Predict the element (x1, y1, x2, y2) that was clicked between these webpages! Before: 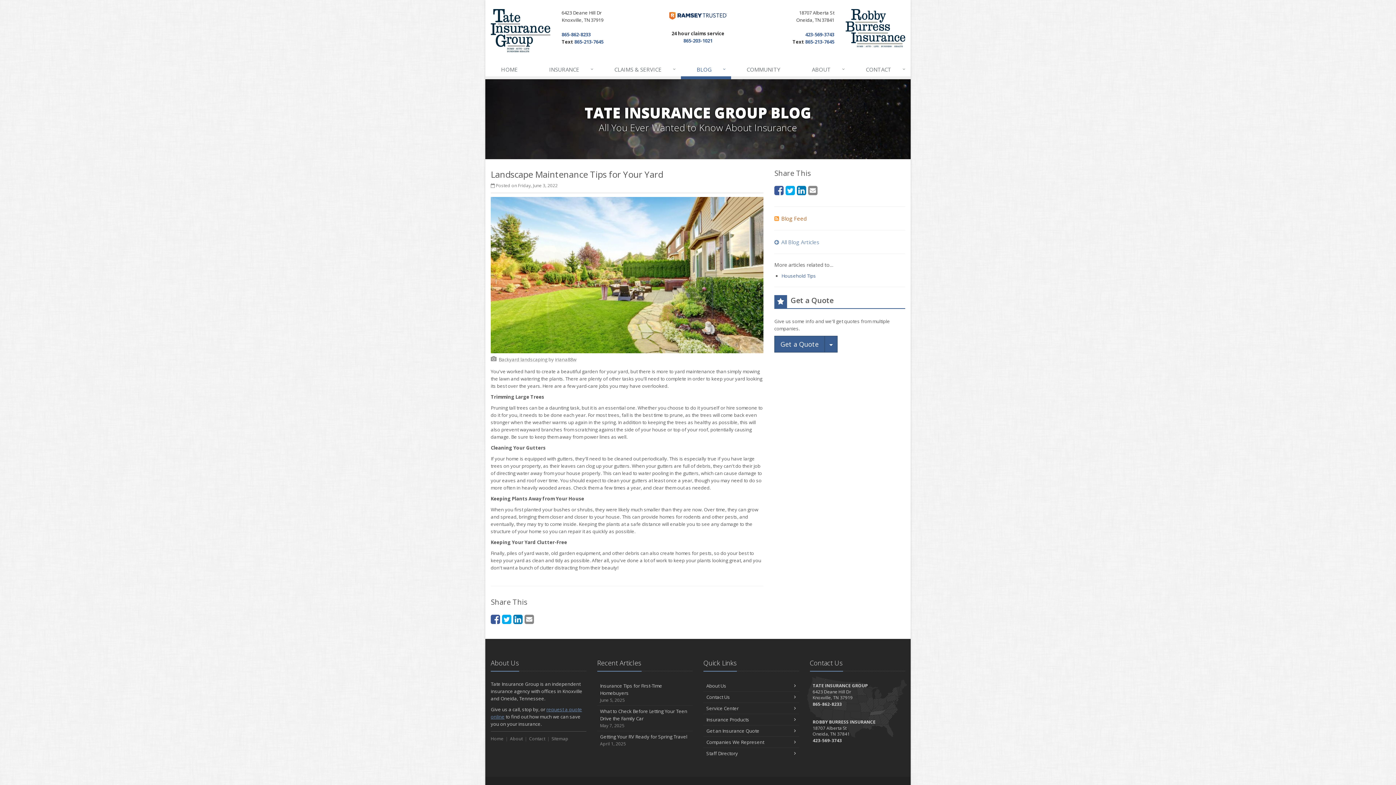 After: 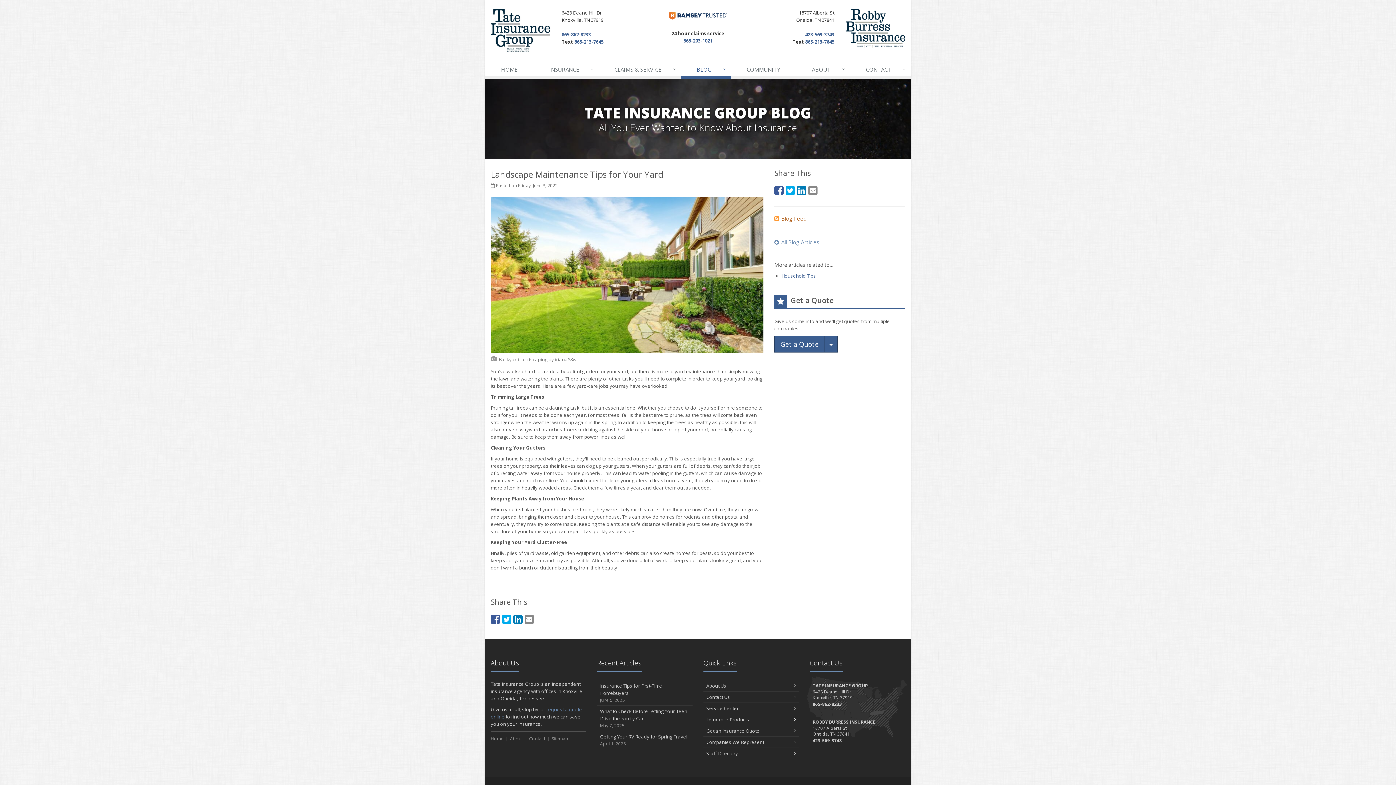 Action: label: Backyard landscaping (opens in a new tab) bbox: (498, 356, 547, 362)